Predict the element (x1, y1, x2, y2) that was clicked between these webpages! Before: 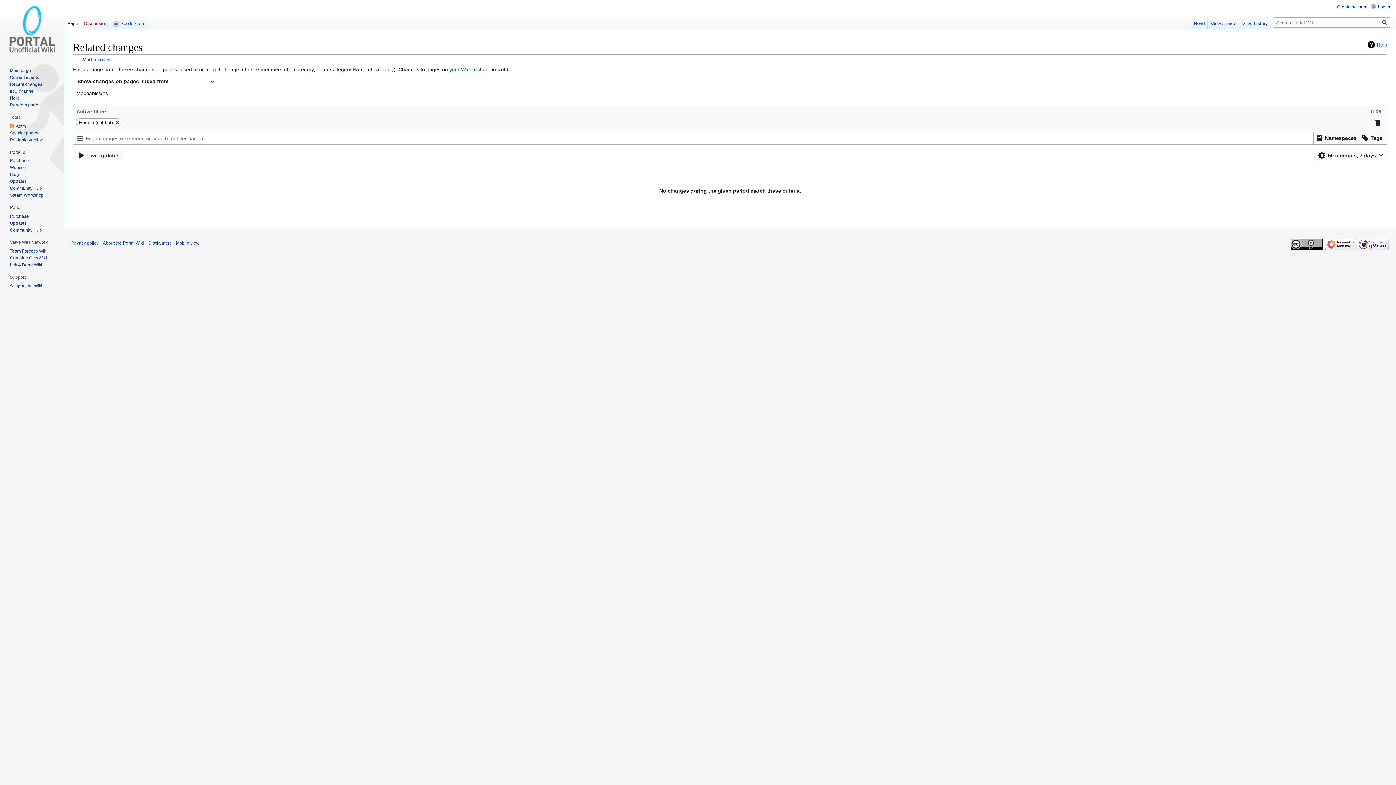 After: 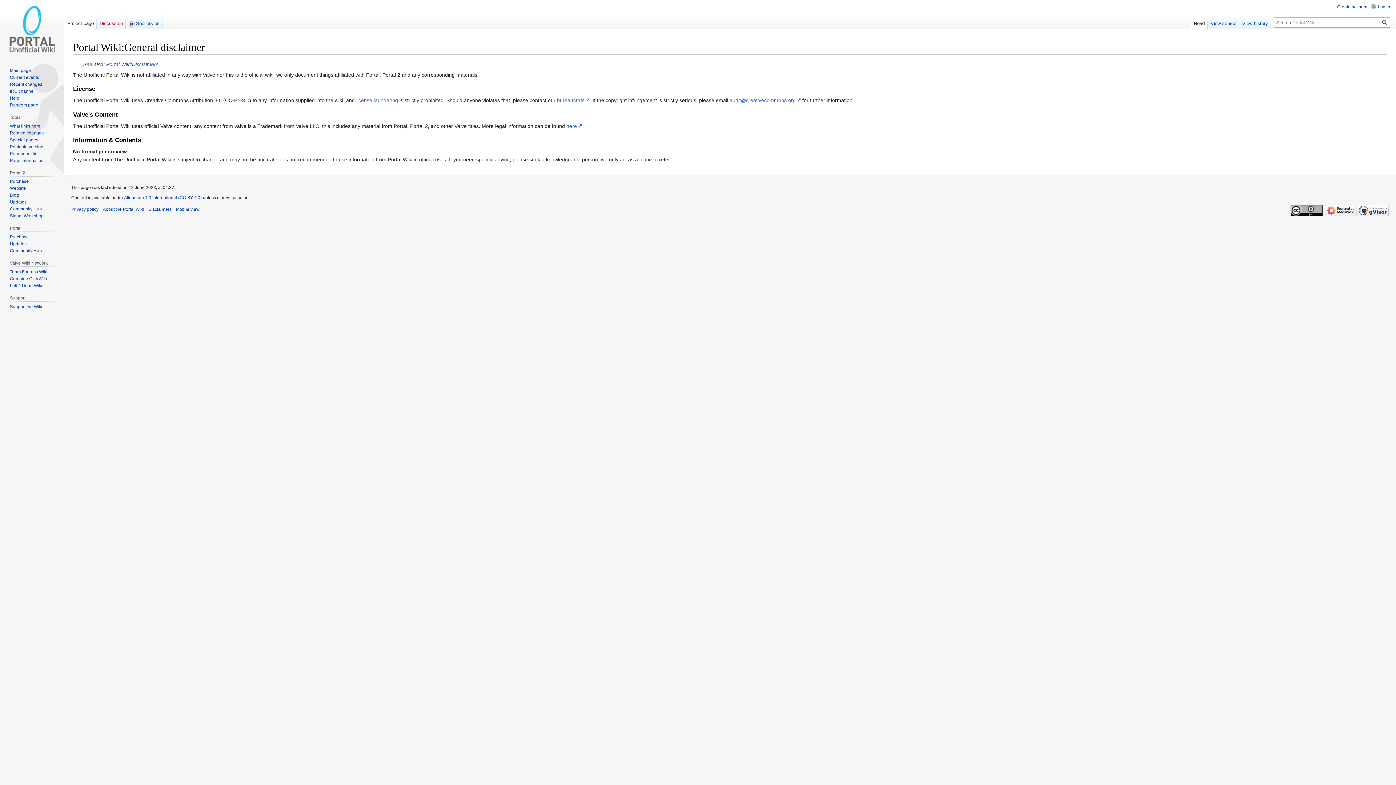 Action: bbox: (148, 240, 171, 245) label: Disclaimers